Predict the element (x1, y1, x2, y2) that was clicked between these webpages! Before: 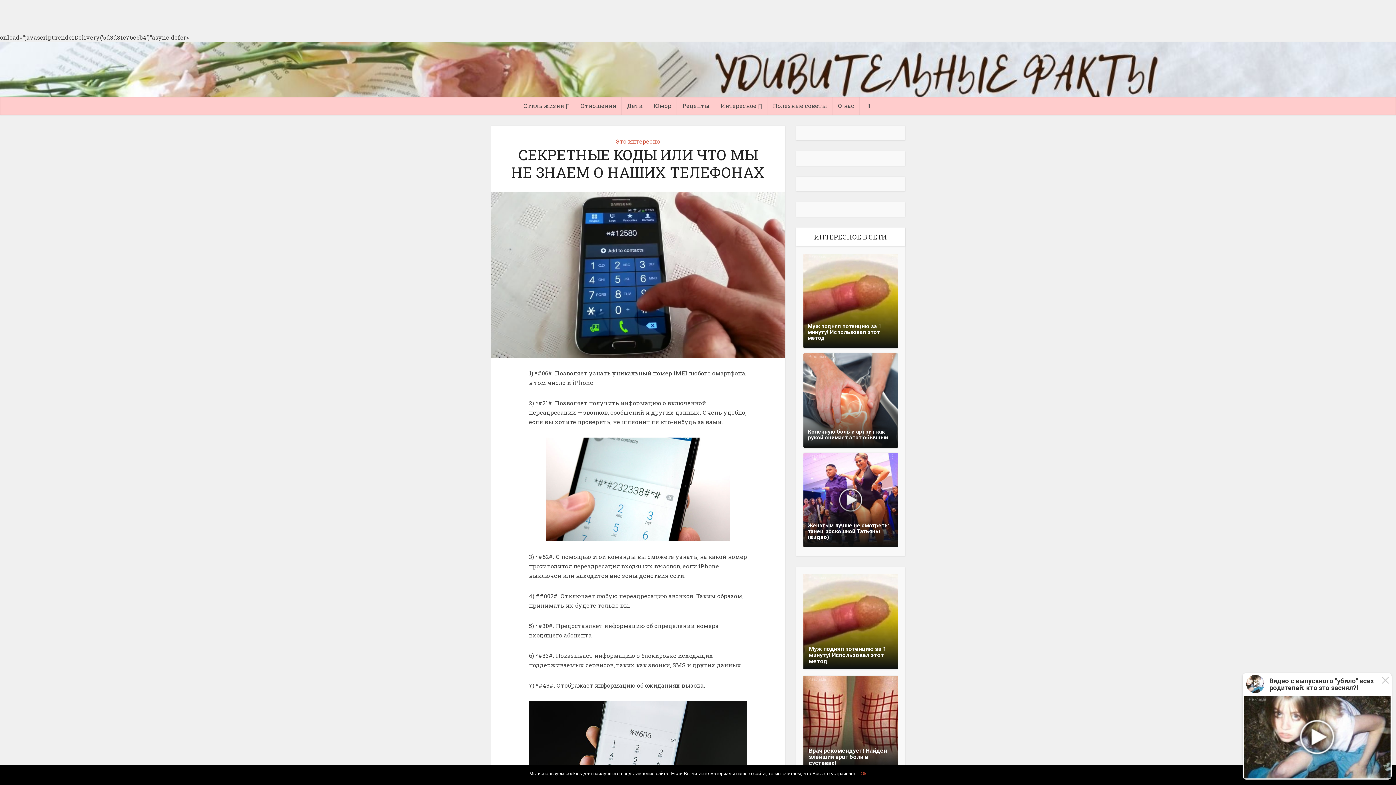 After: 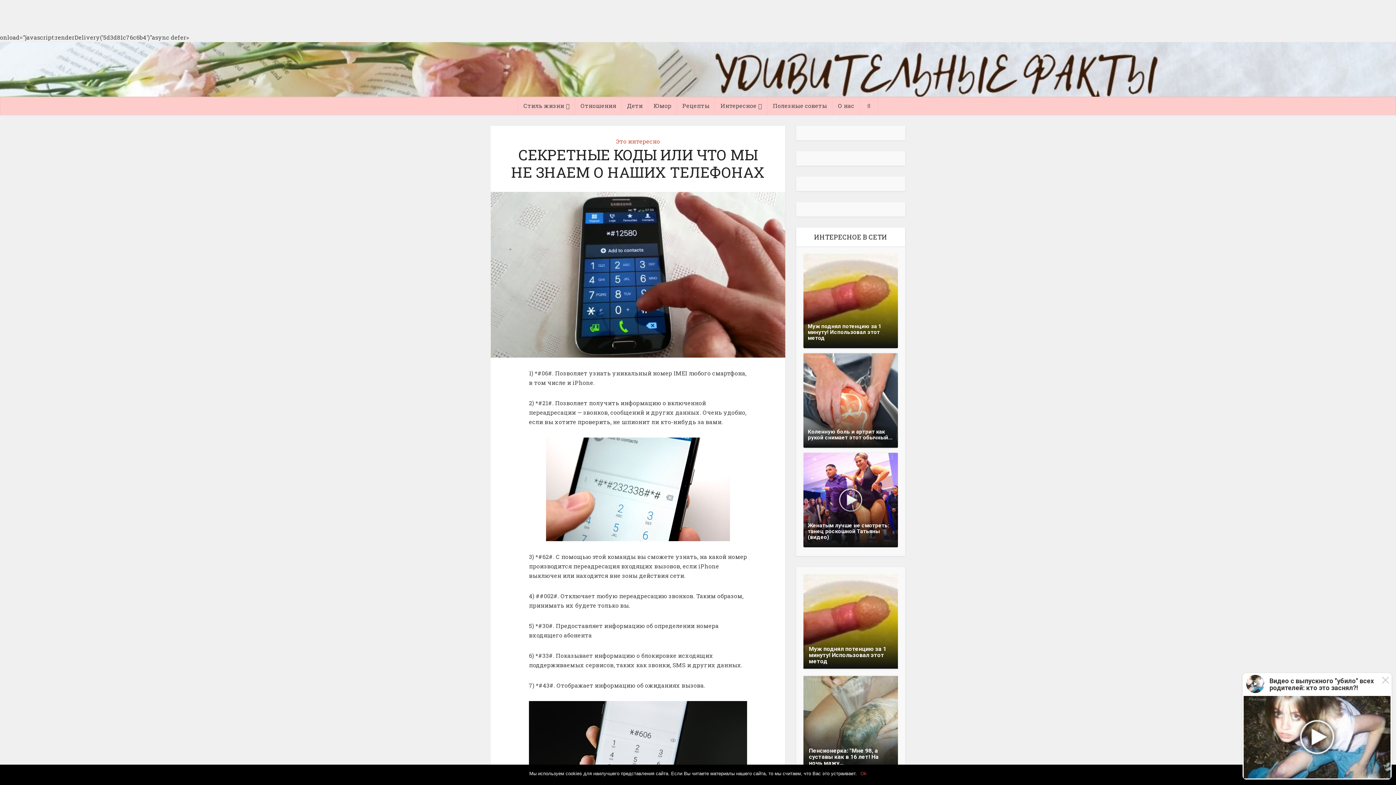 Action: bbox: (803, 676, 898, 770) label: Реклама
Врач рекомендует! Найден злейший враг боли в суставах!